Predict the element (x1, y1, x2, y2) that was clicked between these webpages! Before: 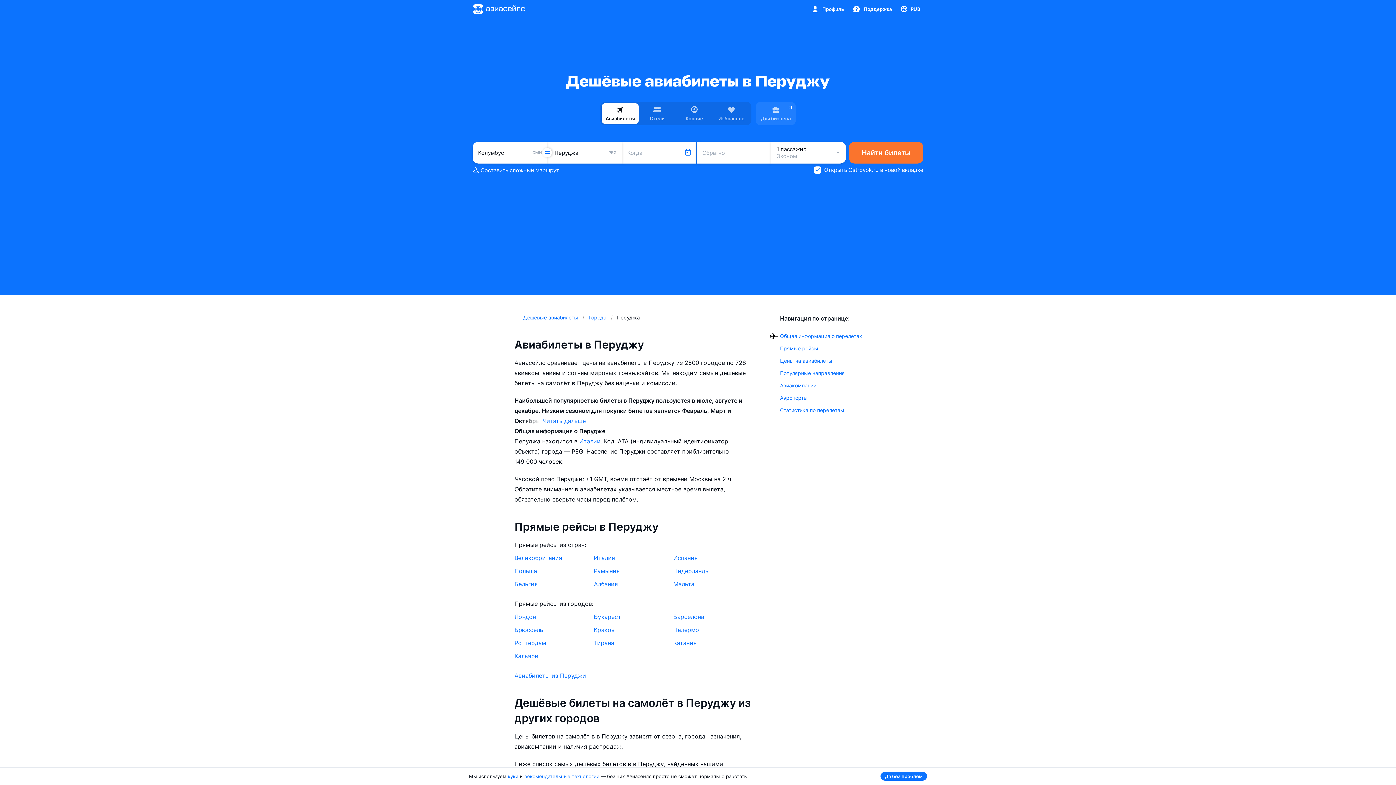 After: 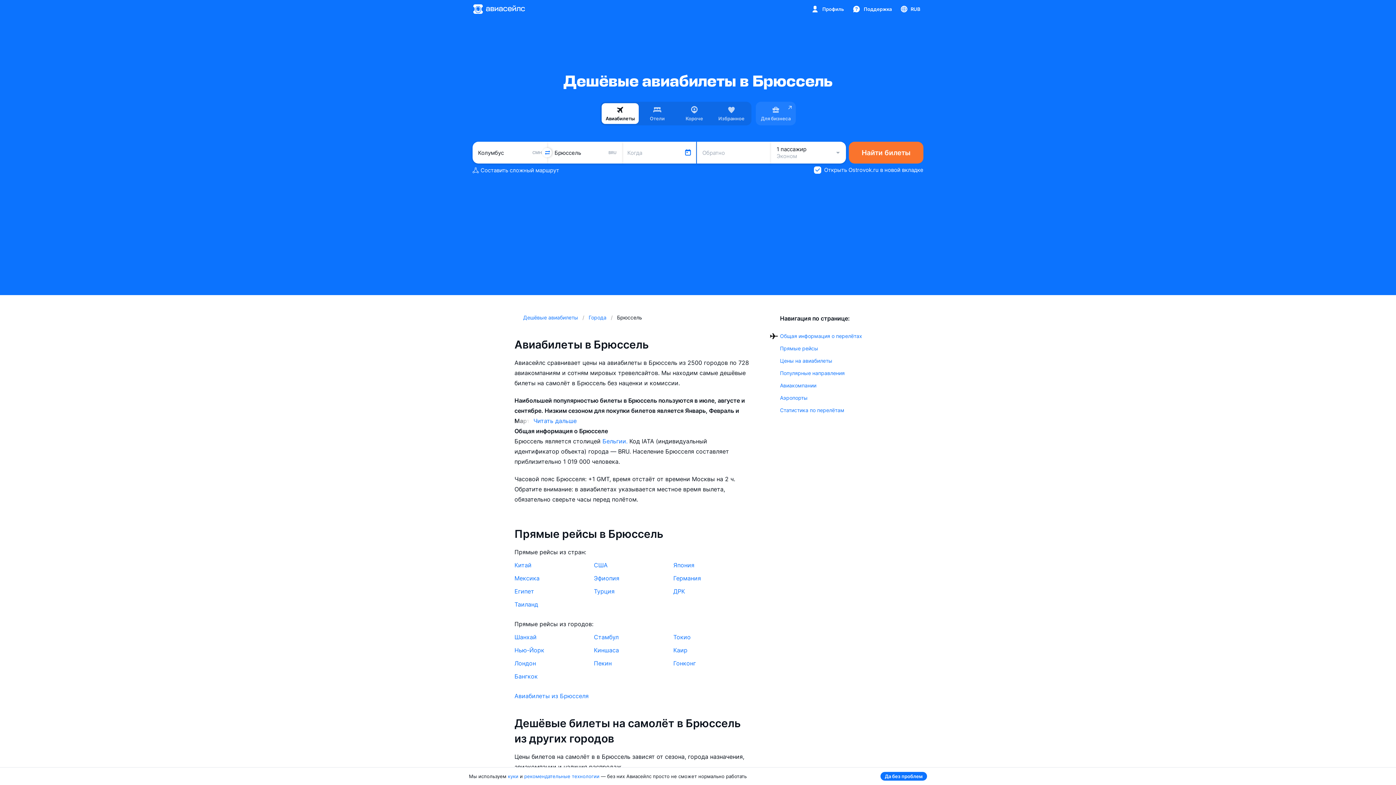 Action: bbox: (514, 624, 543, 635) label: Брюссель